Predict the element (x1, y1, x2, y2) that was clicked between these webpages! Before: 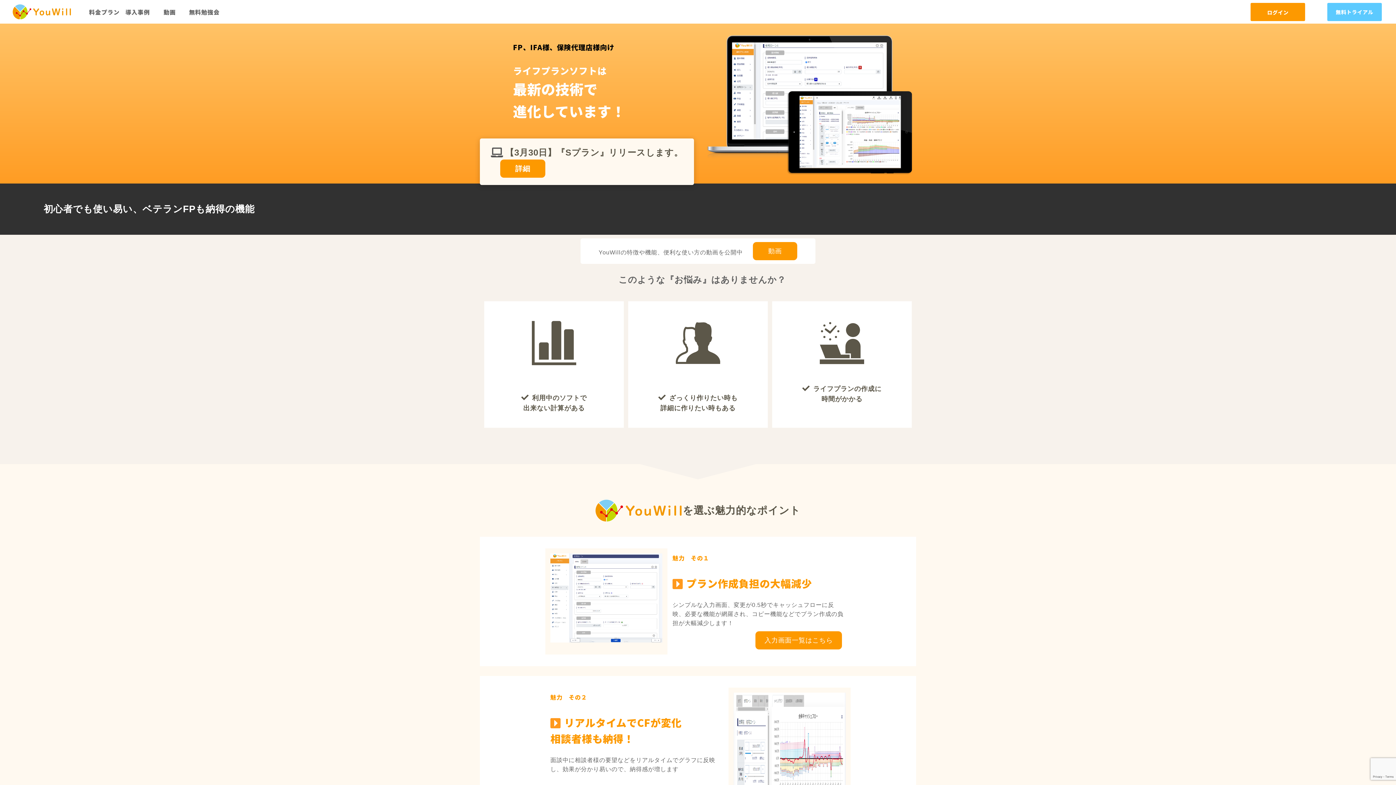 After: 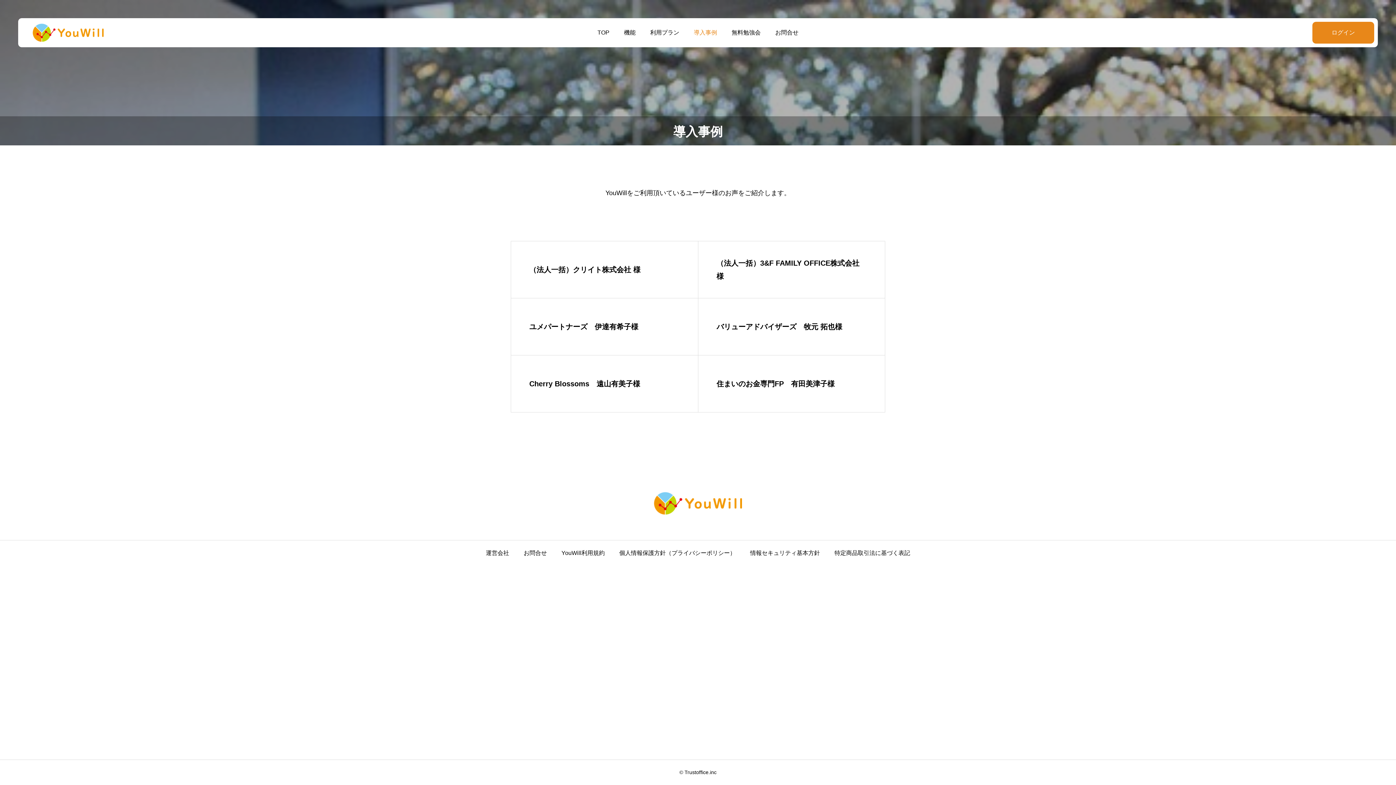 Action: label: 導入事例 bbox: (125, 8, 163, 15)